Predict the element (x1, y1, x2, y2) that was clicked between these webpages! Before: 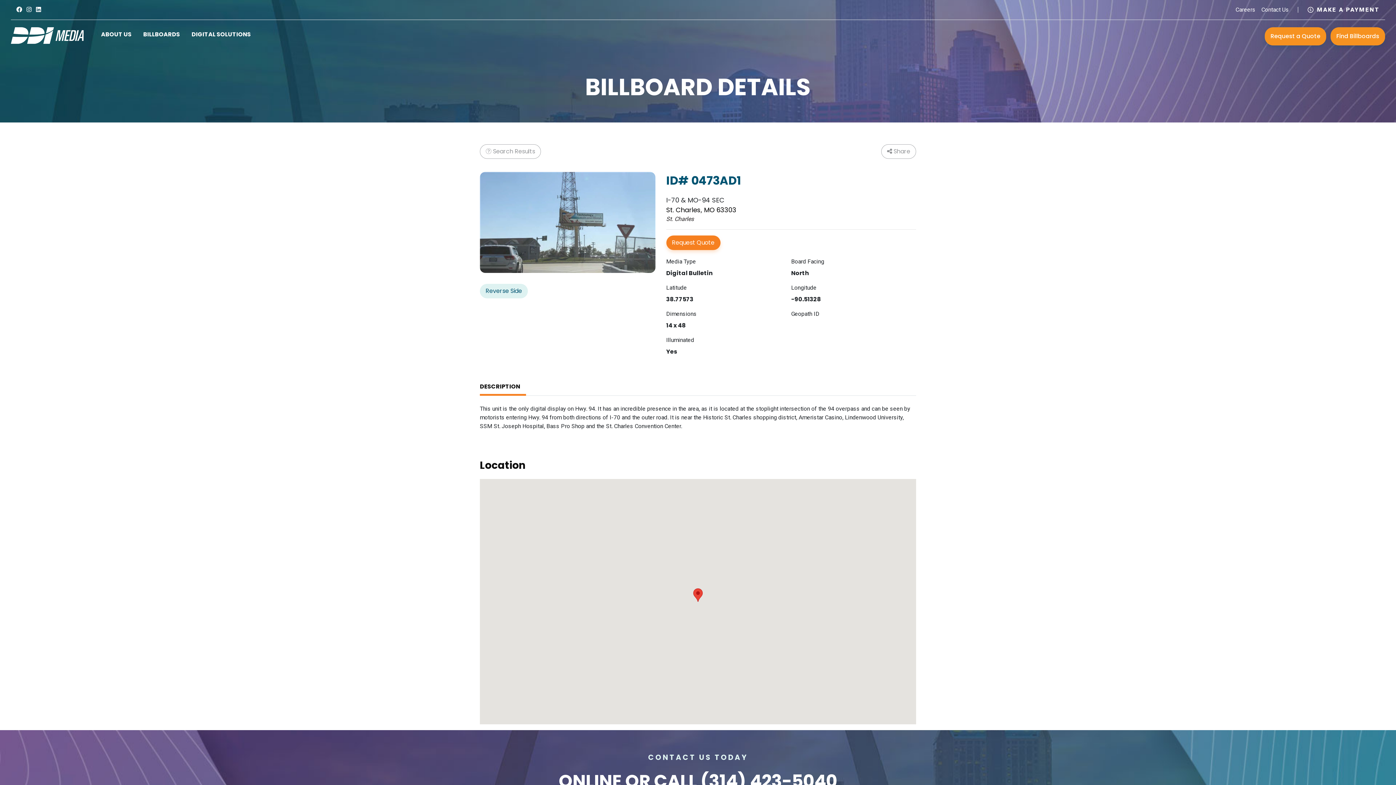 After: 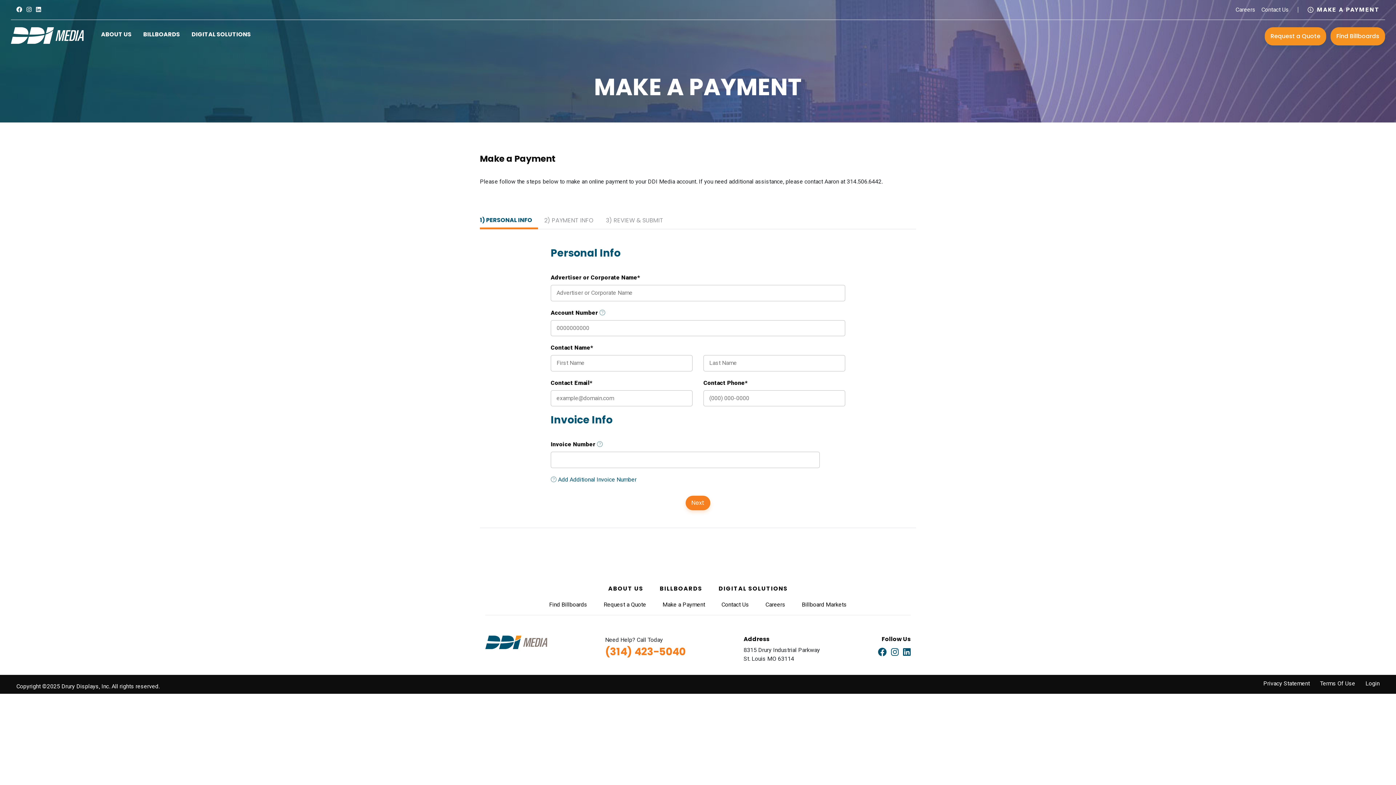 Action: label: MAKE A PAYMENT bbox: (1307, 5, 1380, 14)